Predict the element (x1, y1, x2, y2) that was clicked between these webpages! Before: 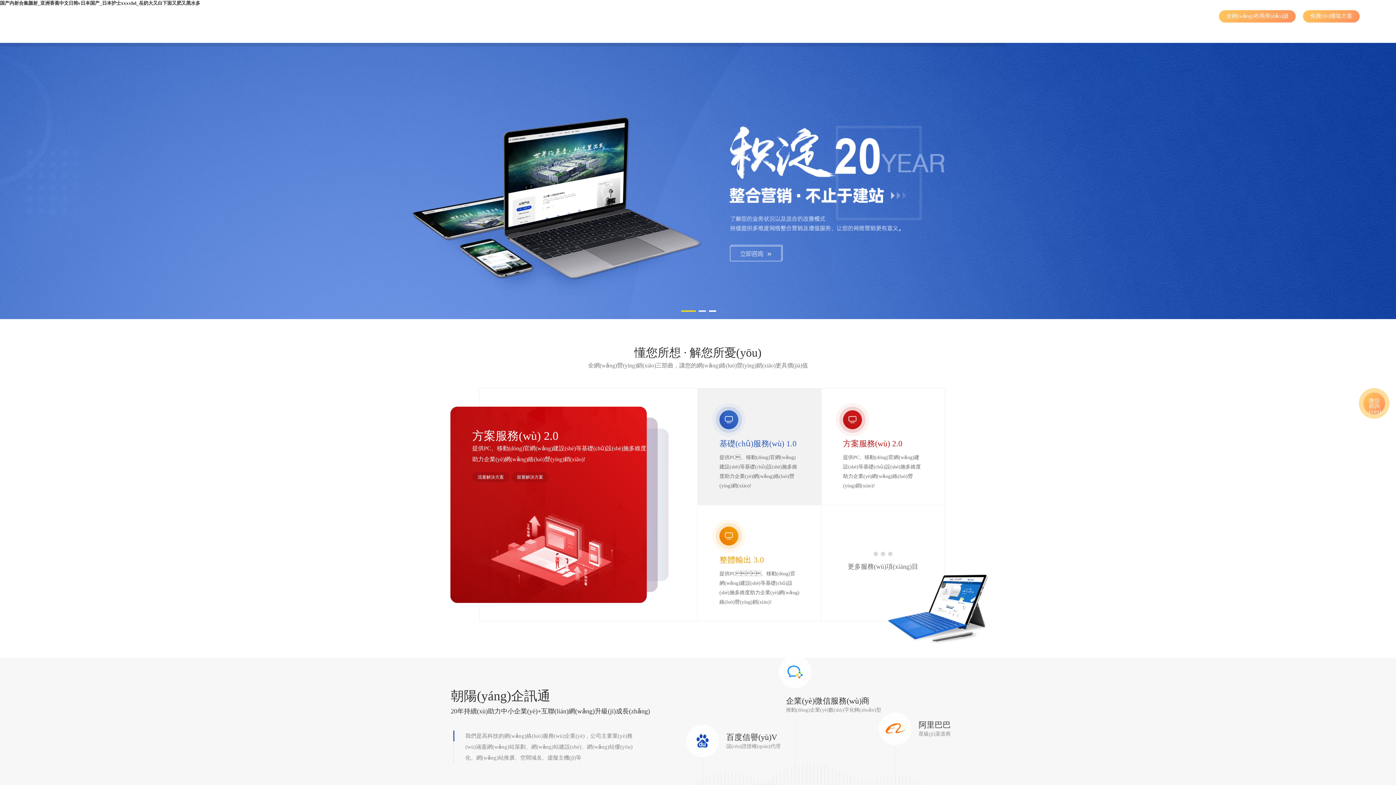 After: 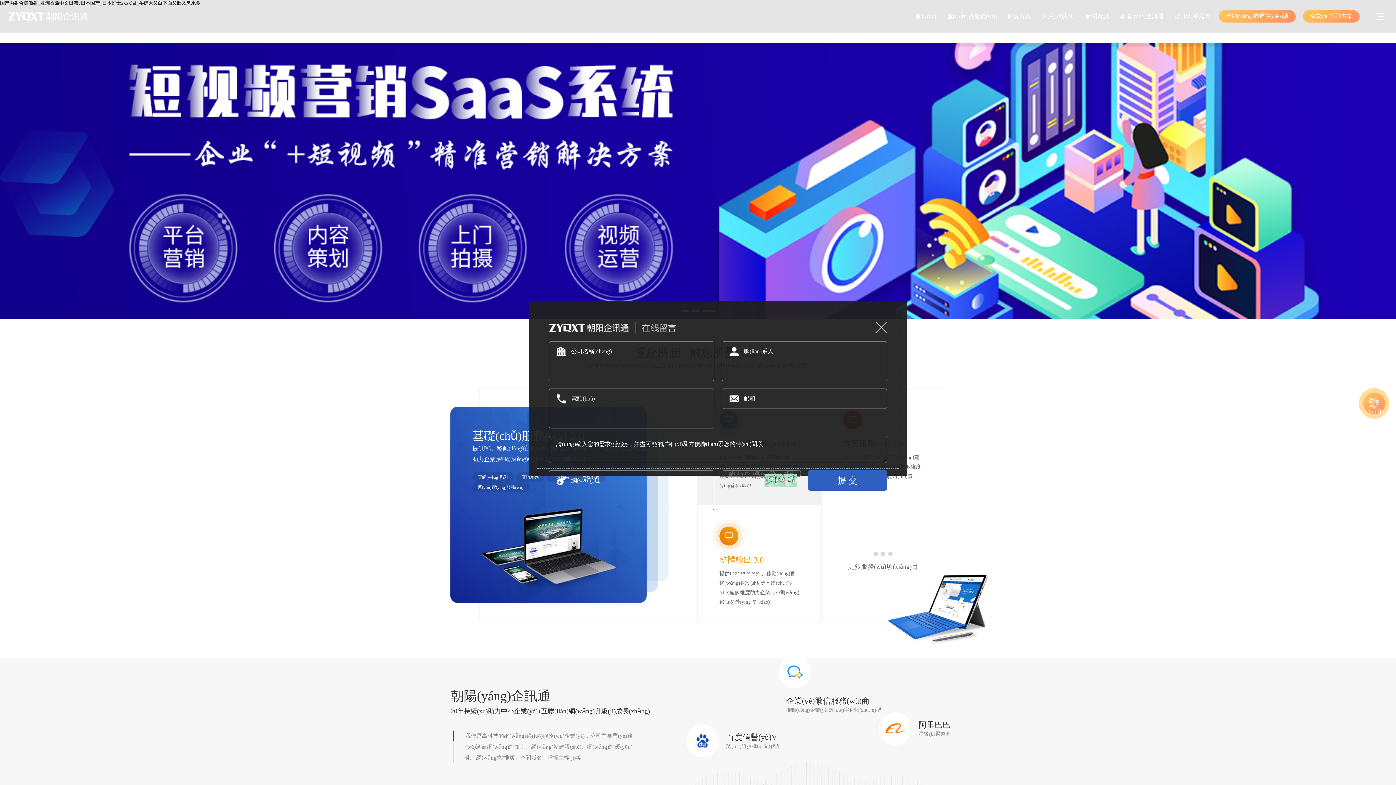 Action: label: 免費(fèi)獲取方案 bbox: (1303, 10, 1360, 22)